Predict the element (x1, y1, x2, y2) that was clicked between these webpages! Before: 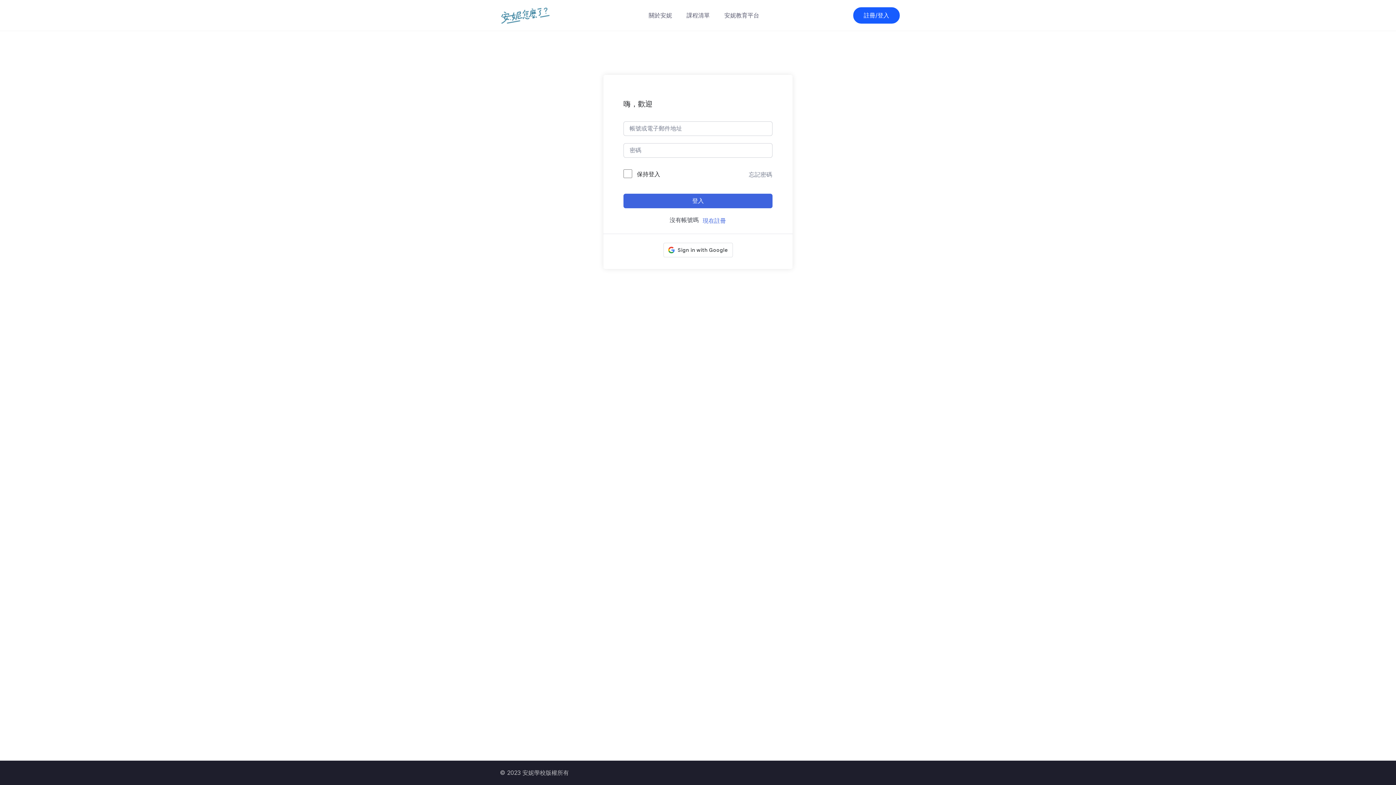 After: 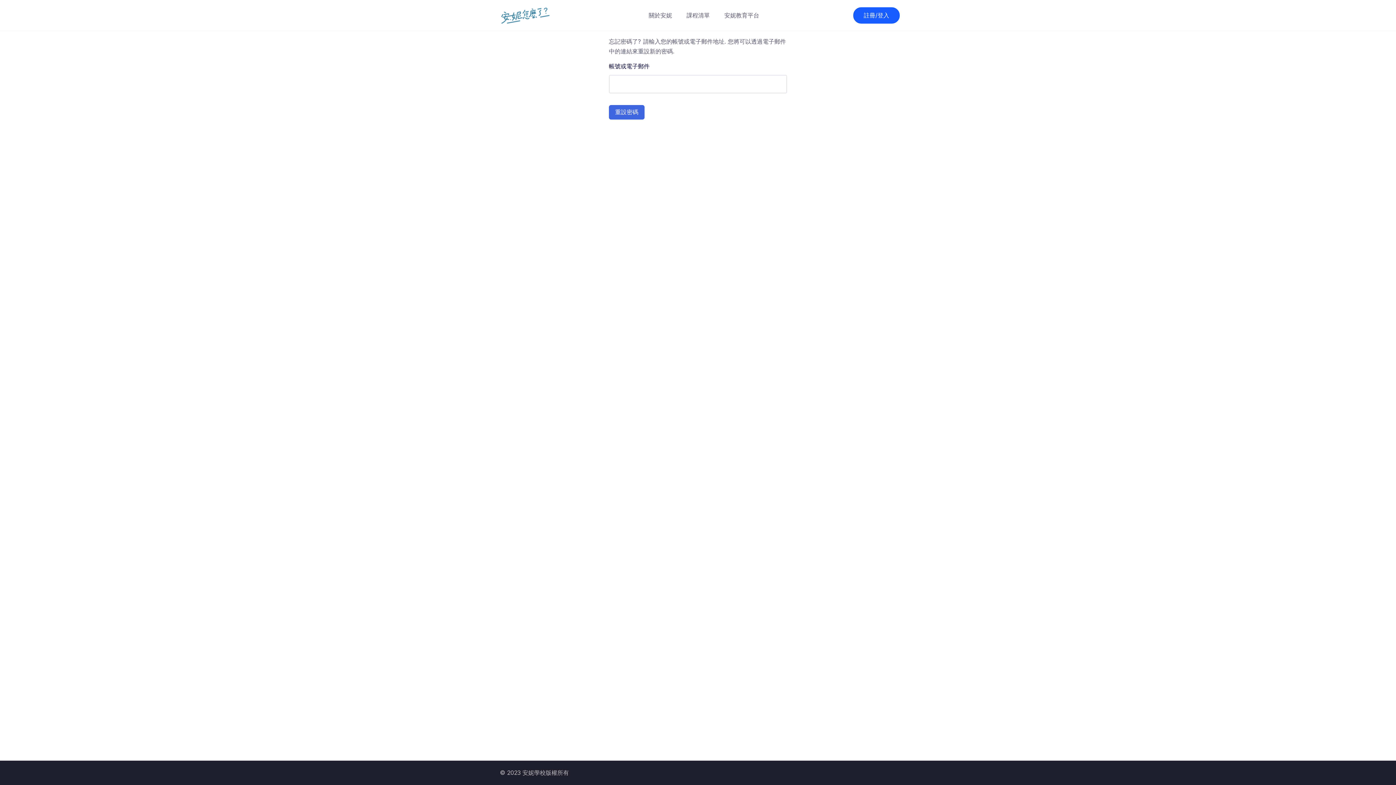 Action: bbox: (748, 170, 772, 178) label: 忘記密碼